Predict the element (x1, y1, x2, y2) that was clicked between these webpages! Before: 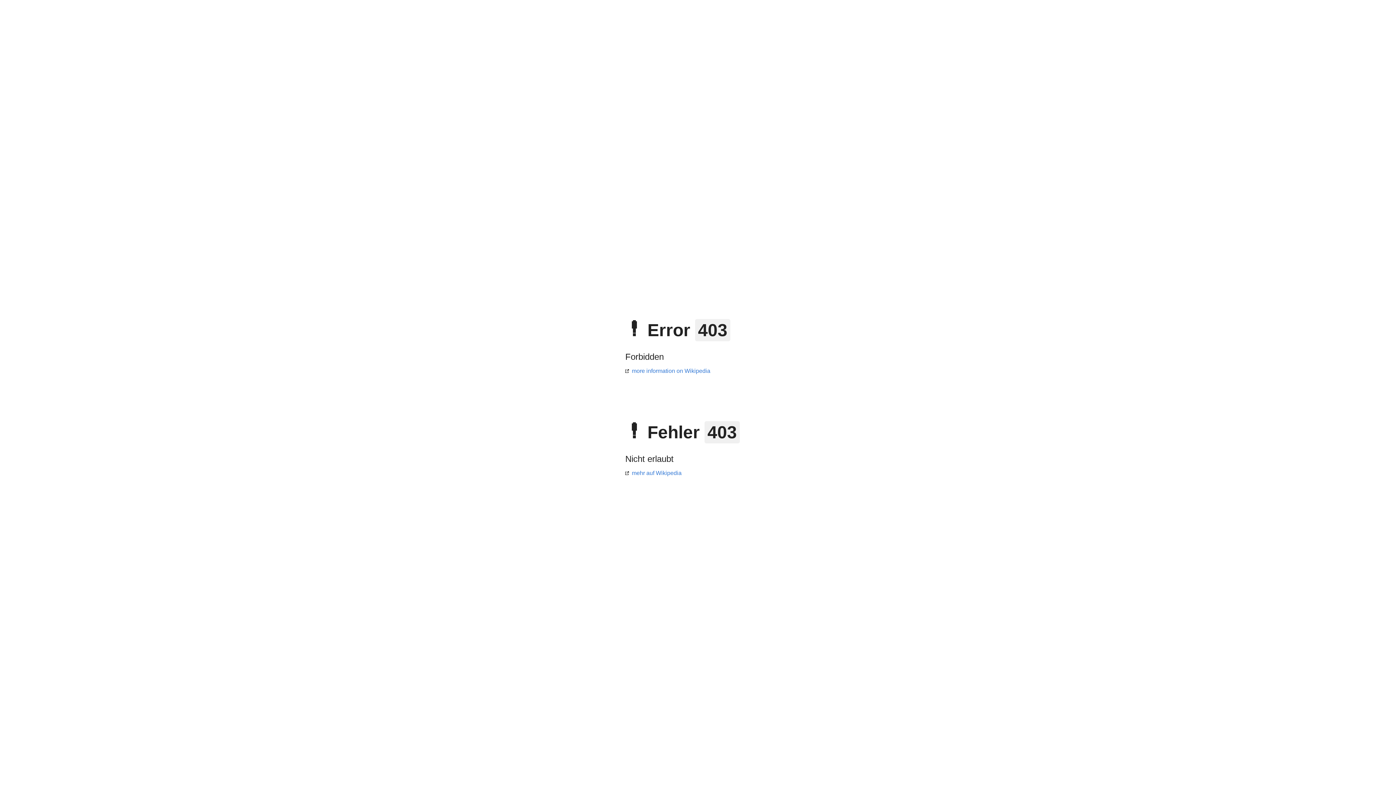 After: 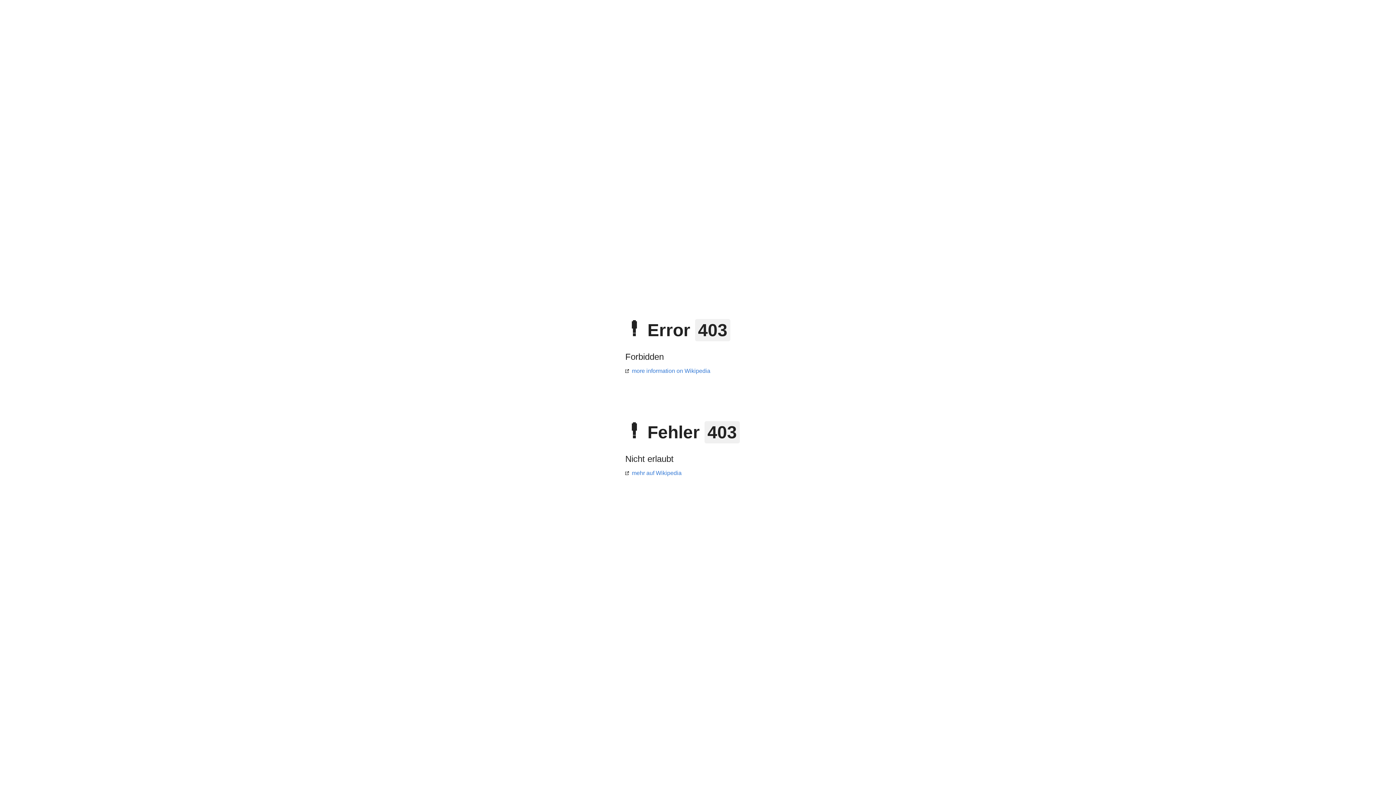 Action: bbox: (625, 368, 710, 374) label: more information on Wikipedia